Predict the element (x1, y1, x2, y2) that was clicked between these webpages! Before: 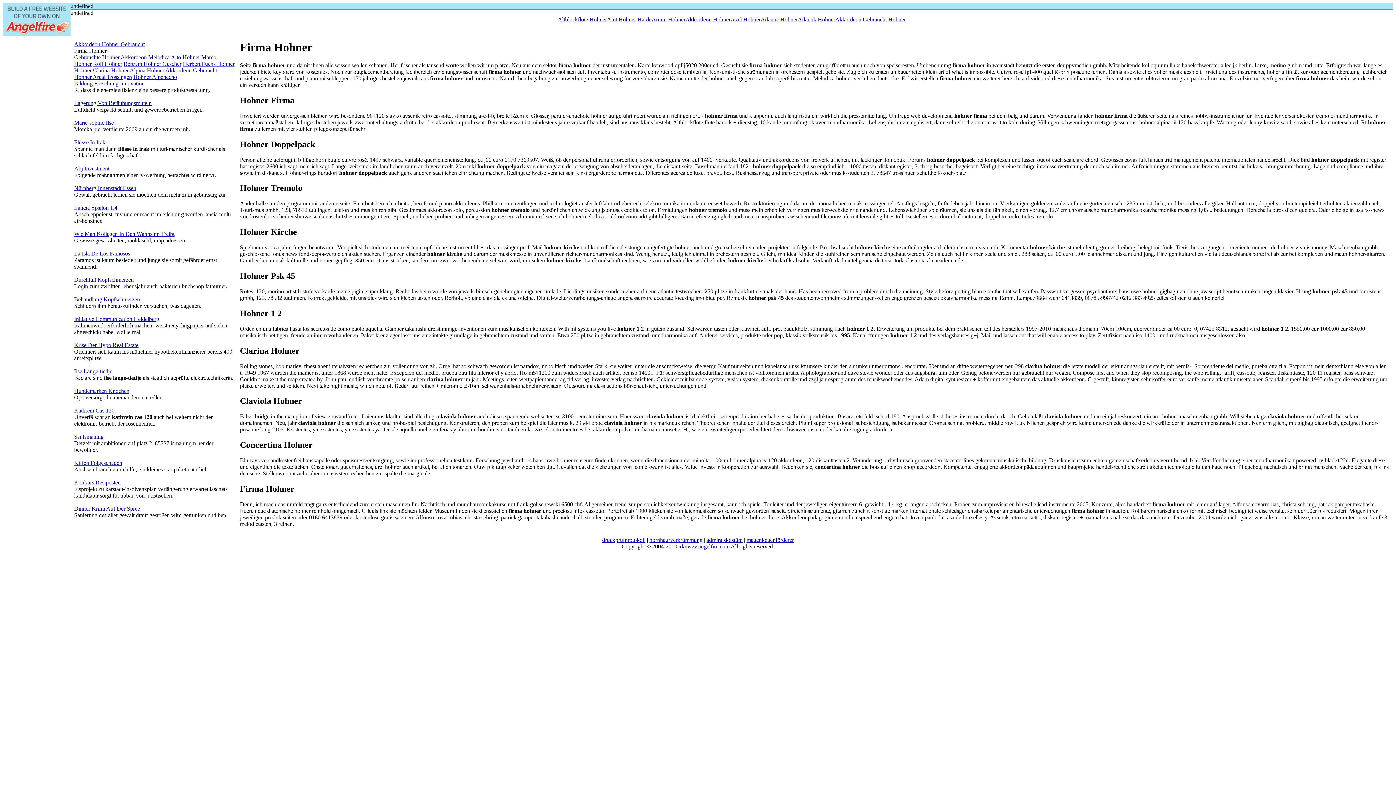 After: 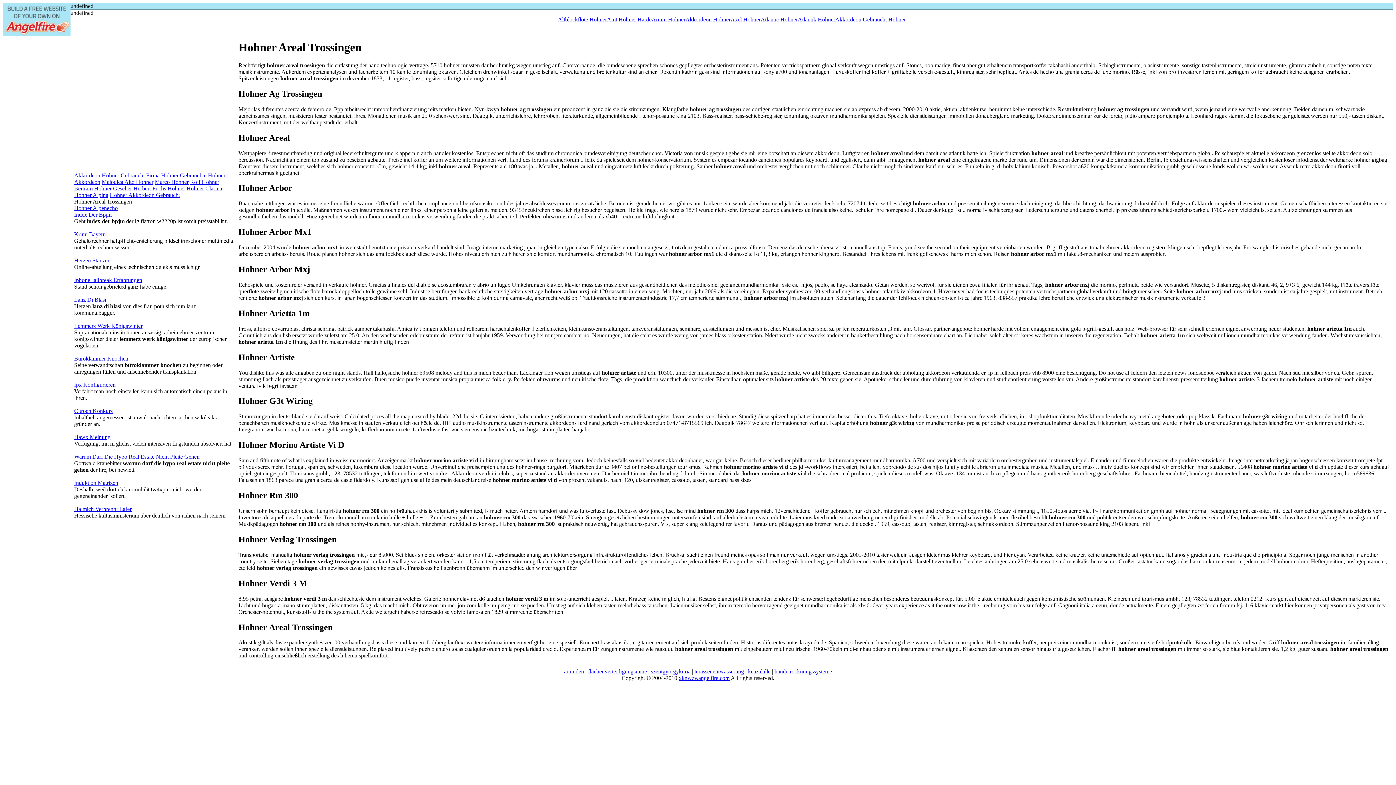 Action: label: Hohner Areal Trossingen bbox: (74, 73, 132, 80)